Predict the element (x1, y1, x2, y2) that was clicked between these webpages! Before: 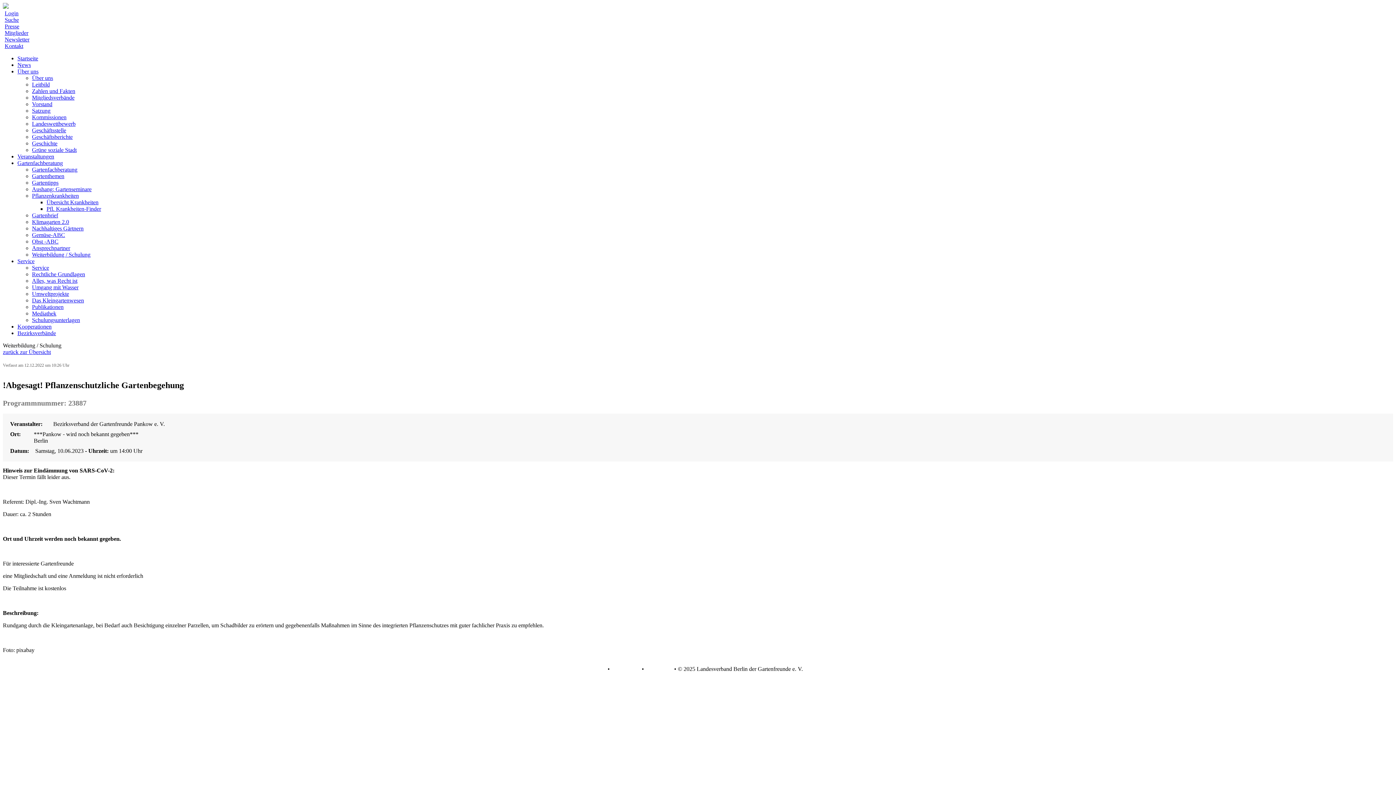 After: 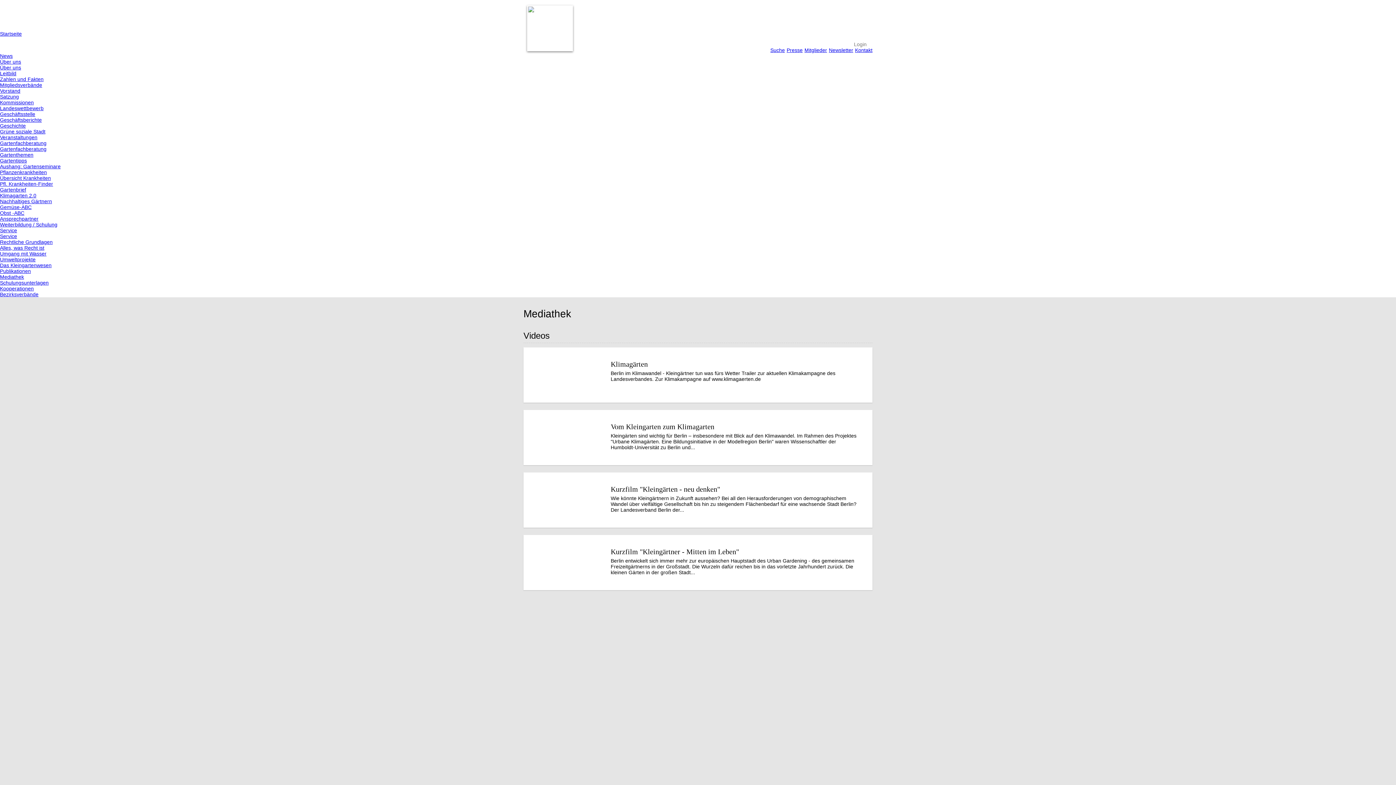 Action: label: Mediathek bbox: (32, 310, 56, 316)